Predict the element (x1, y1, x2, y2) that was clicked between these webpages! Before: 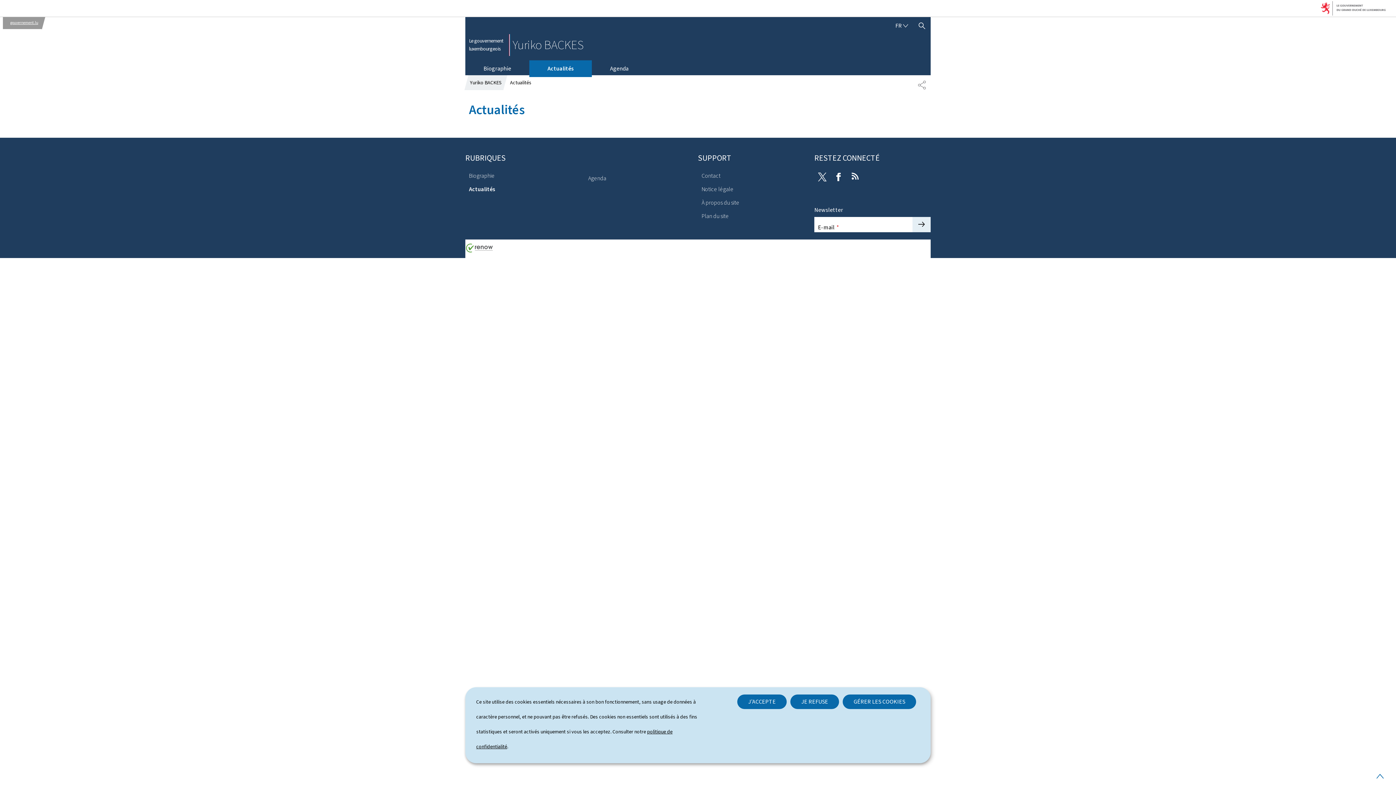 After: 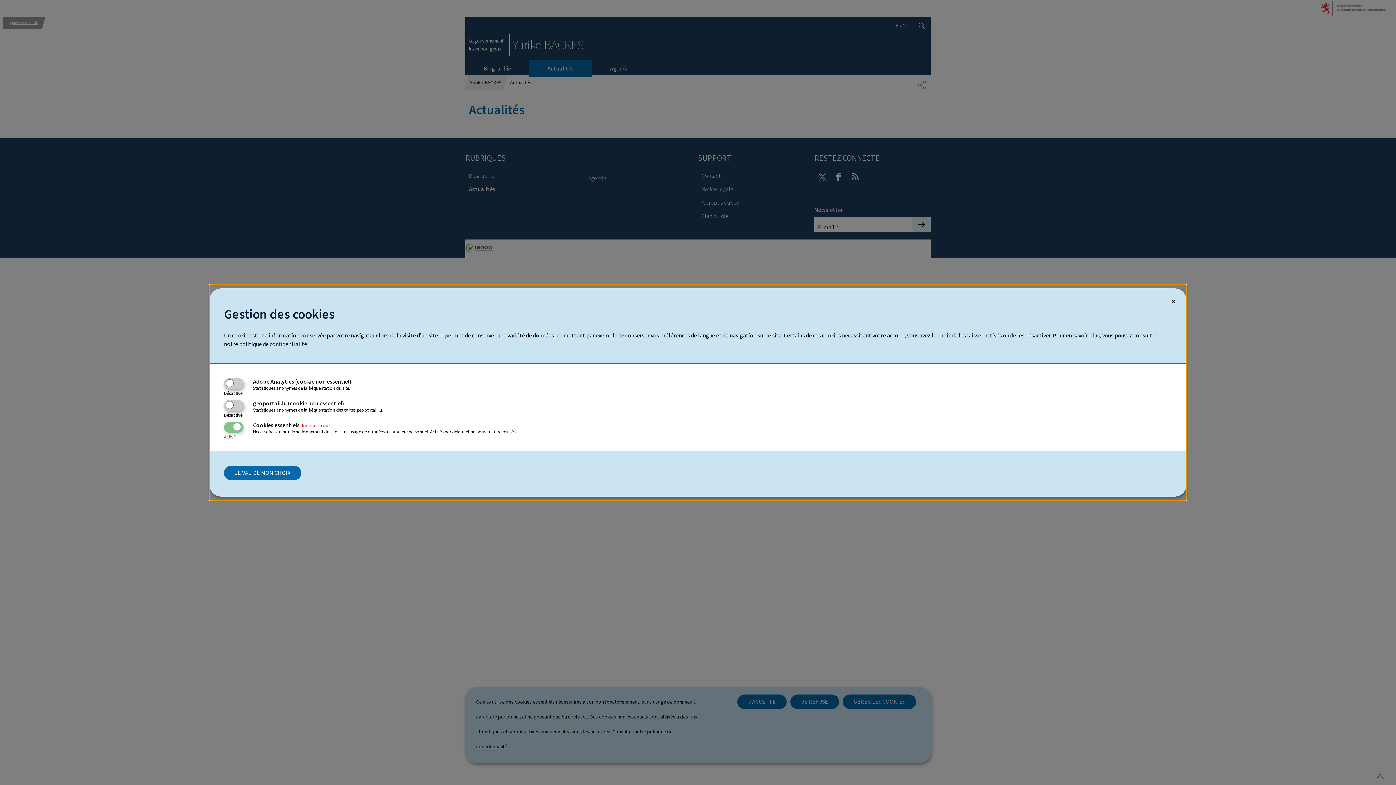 Action: label: GÉRER LES COOKIES bbox: (842, 694, 916, 709)